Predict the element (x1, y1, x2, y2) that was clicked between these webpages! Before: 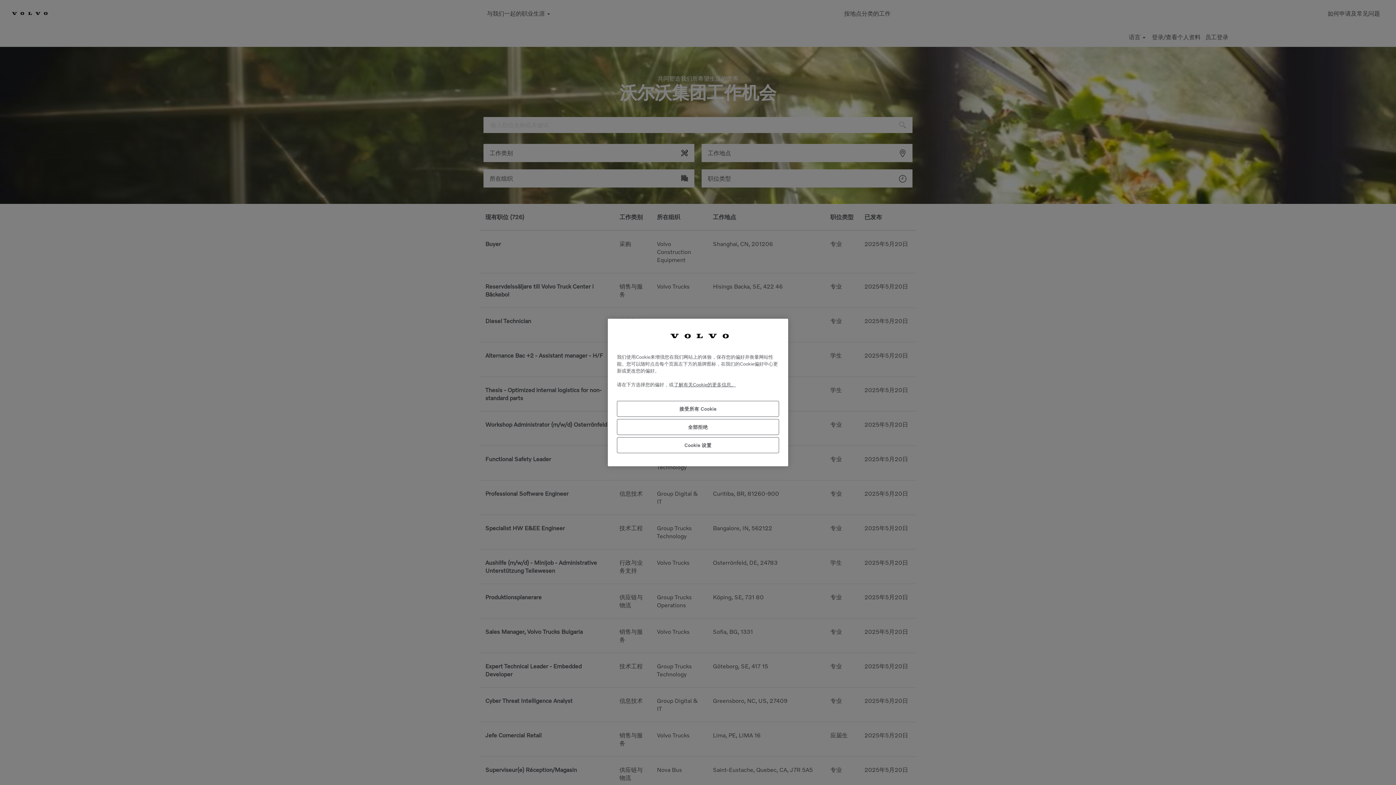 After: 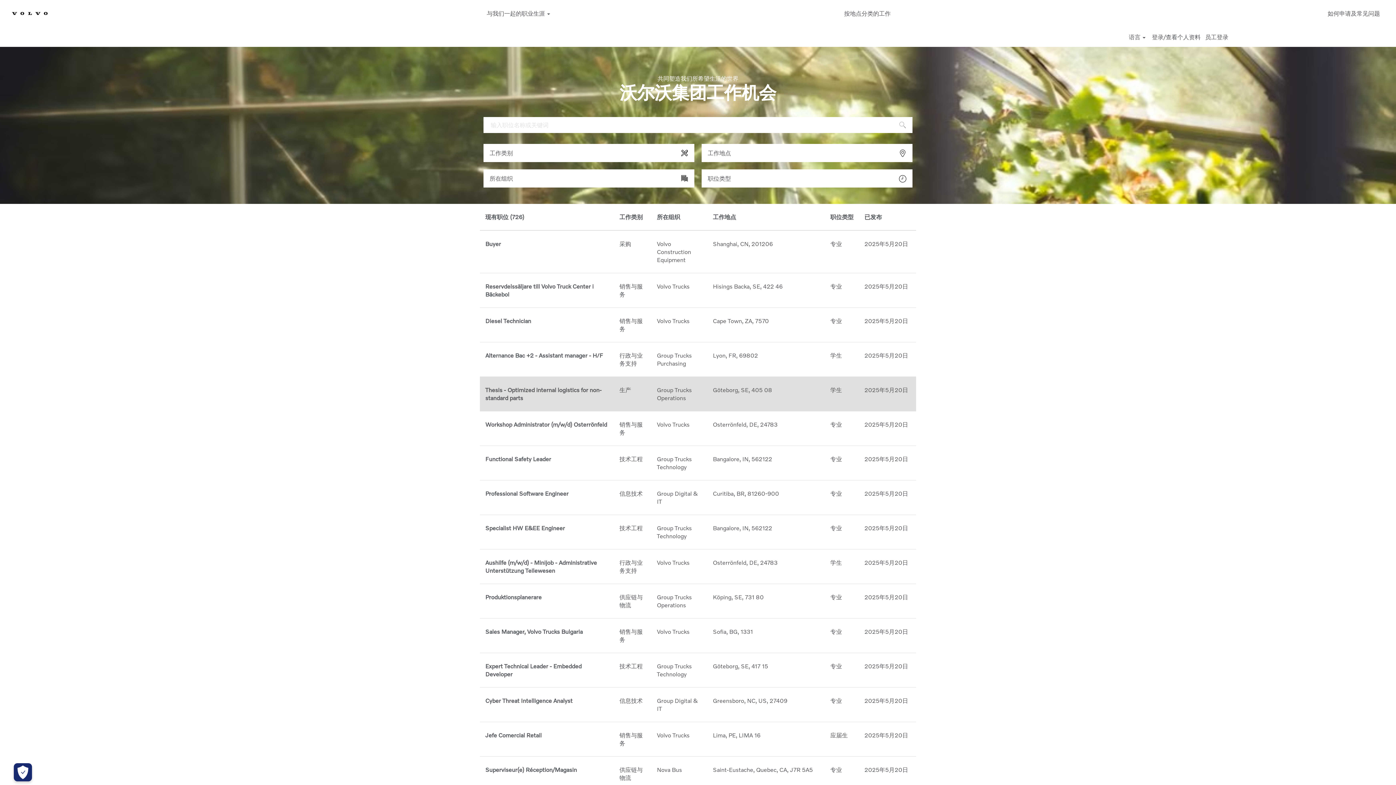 Action: label: 接受所有 Cookie bbox: (617, 401, 779, 417)